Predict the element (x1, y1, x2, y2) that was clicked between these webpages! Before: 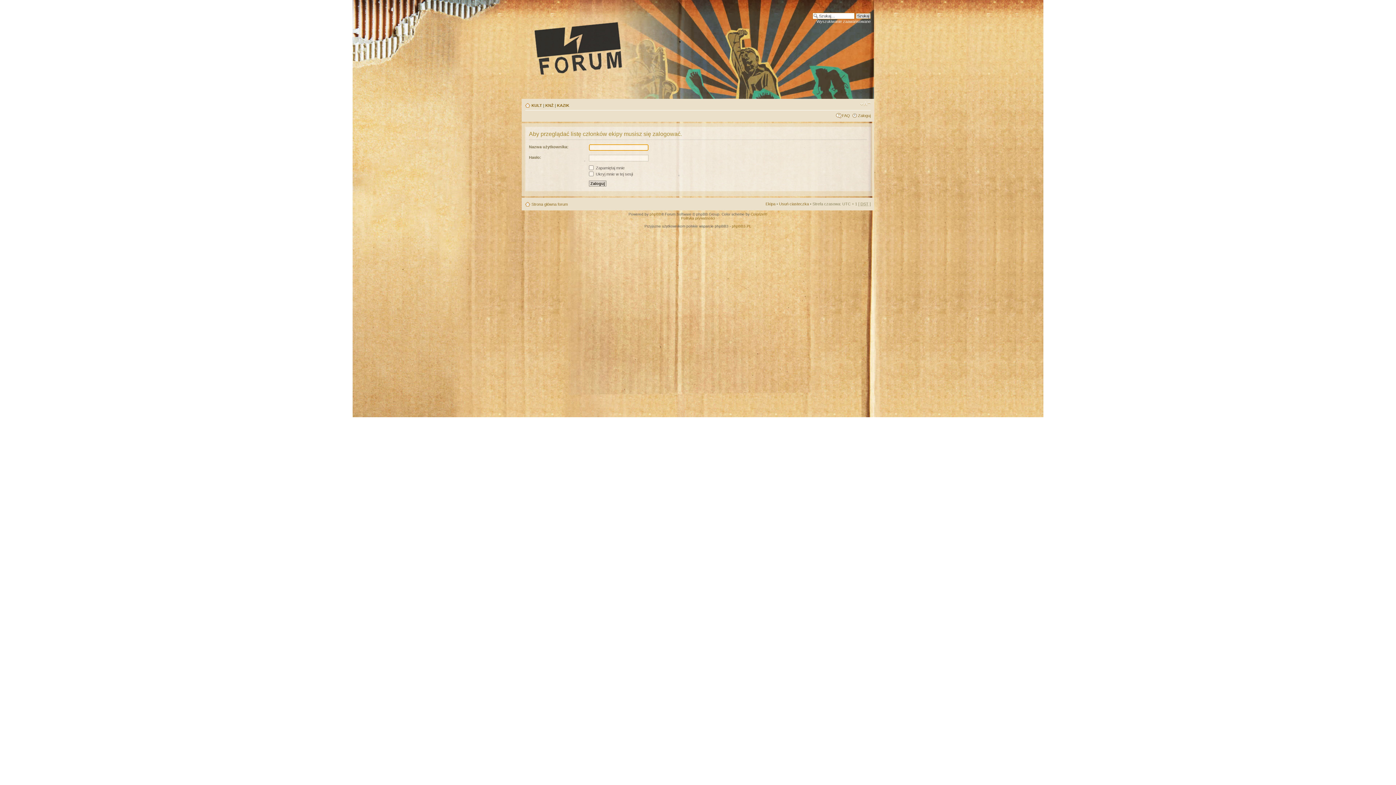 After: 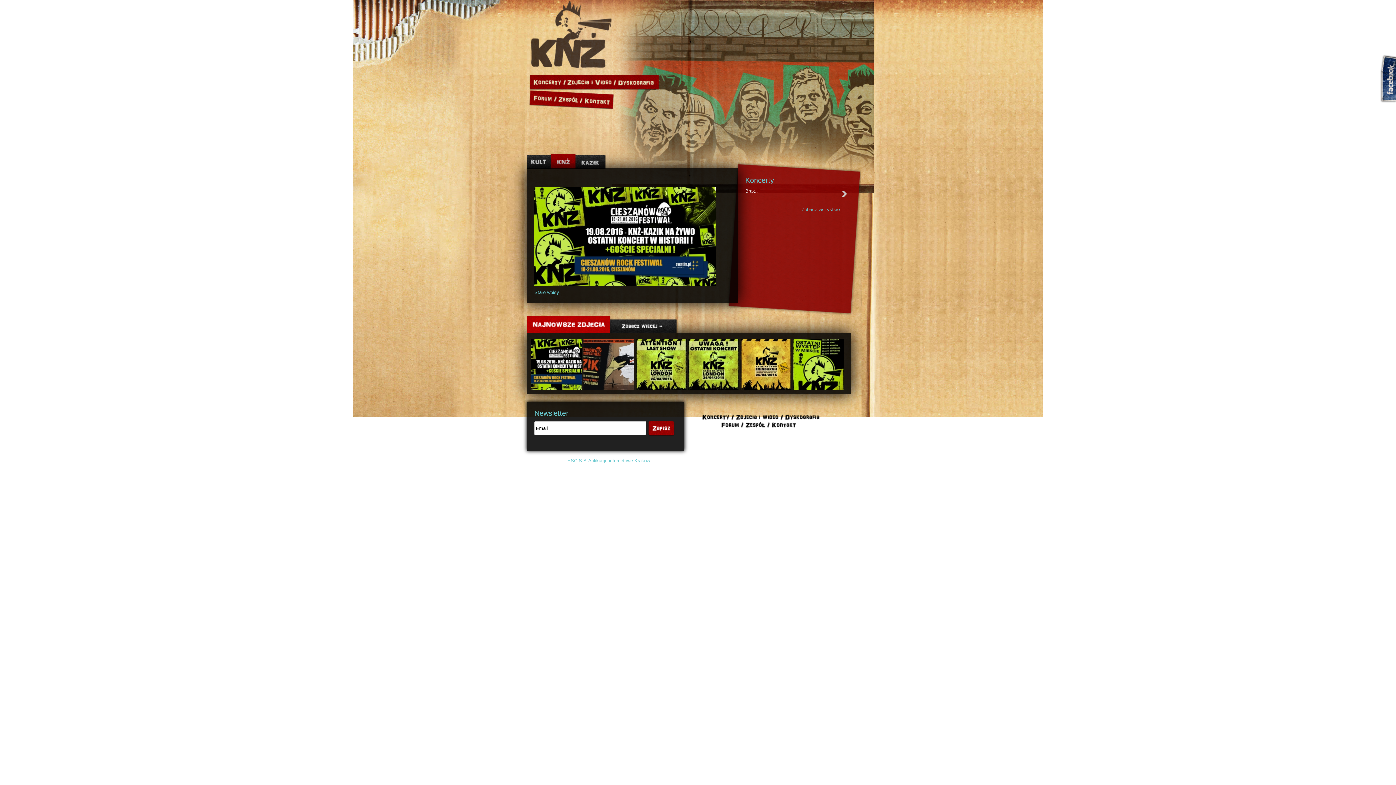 Action: label: KNŻ bbox: (545, 103, 553, 107)